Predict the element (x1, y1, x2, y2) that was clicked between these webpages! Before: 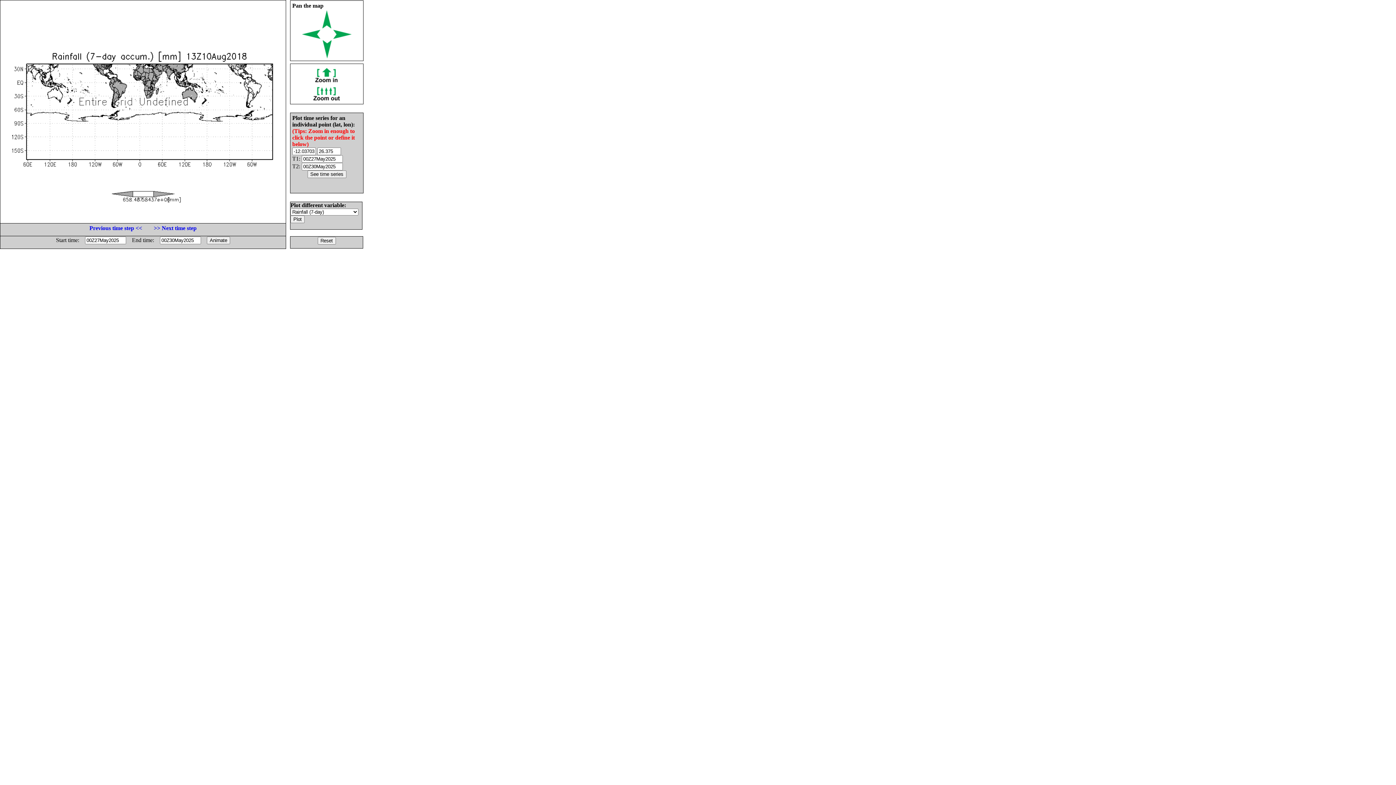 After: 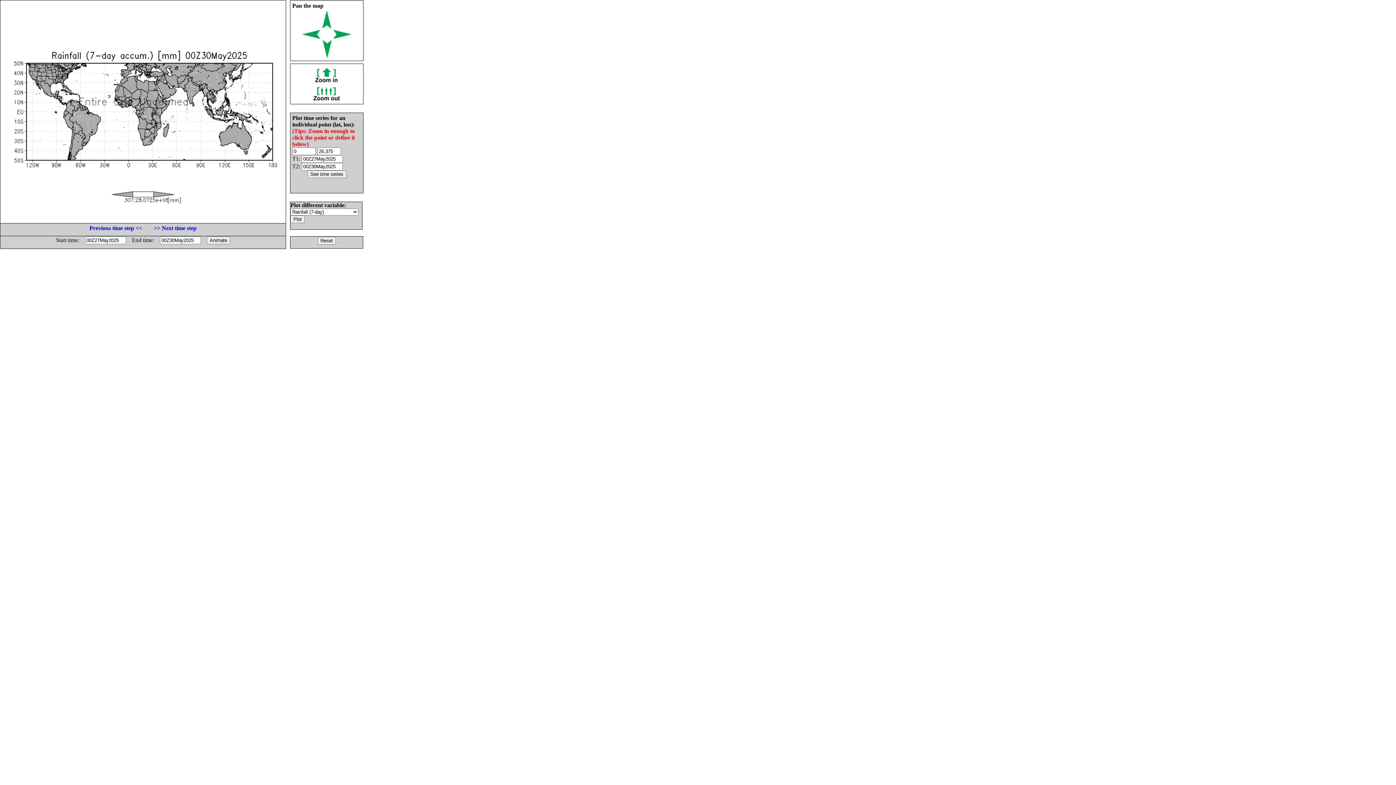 Action: bbox: (317, 237, 335, 243)